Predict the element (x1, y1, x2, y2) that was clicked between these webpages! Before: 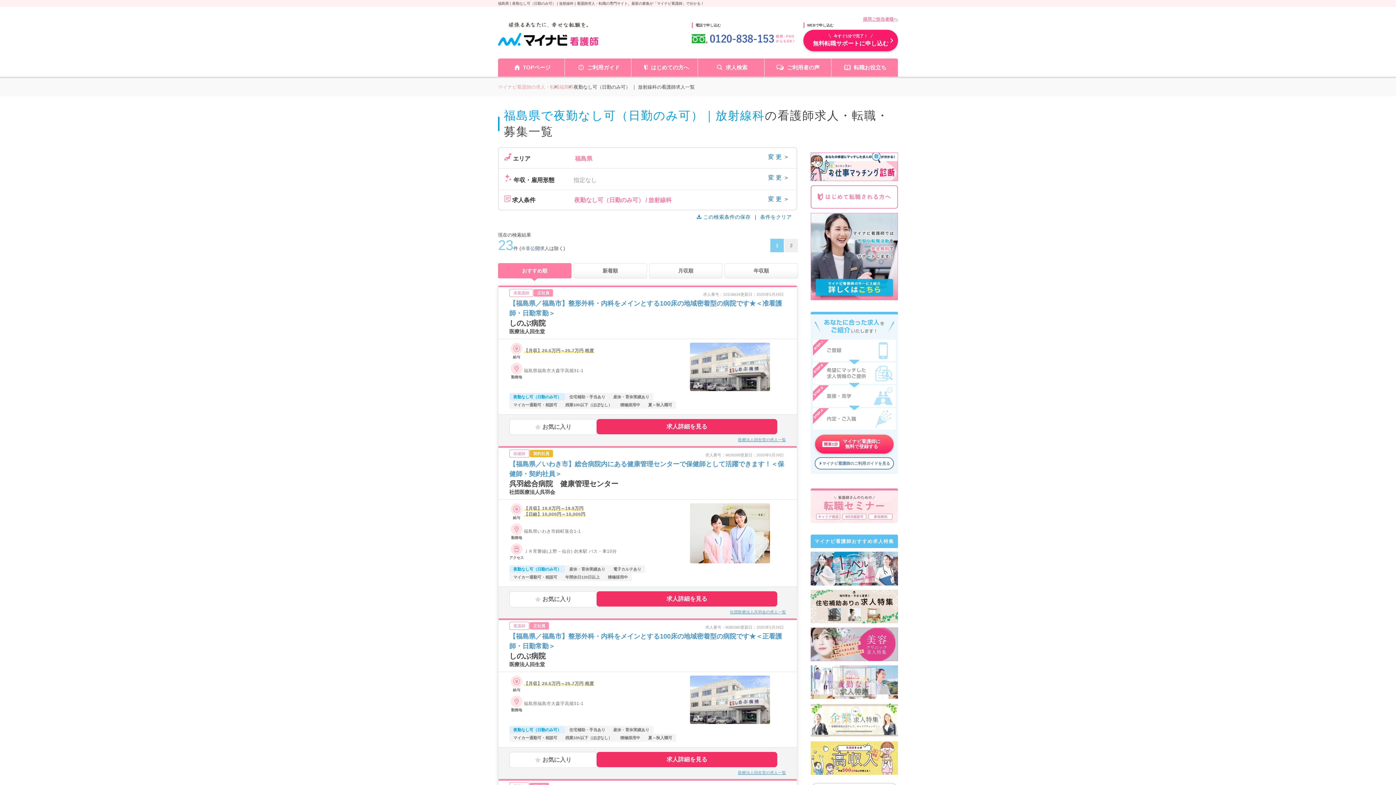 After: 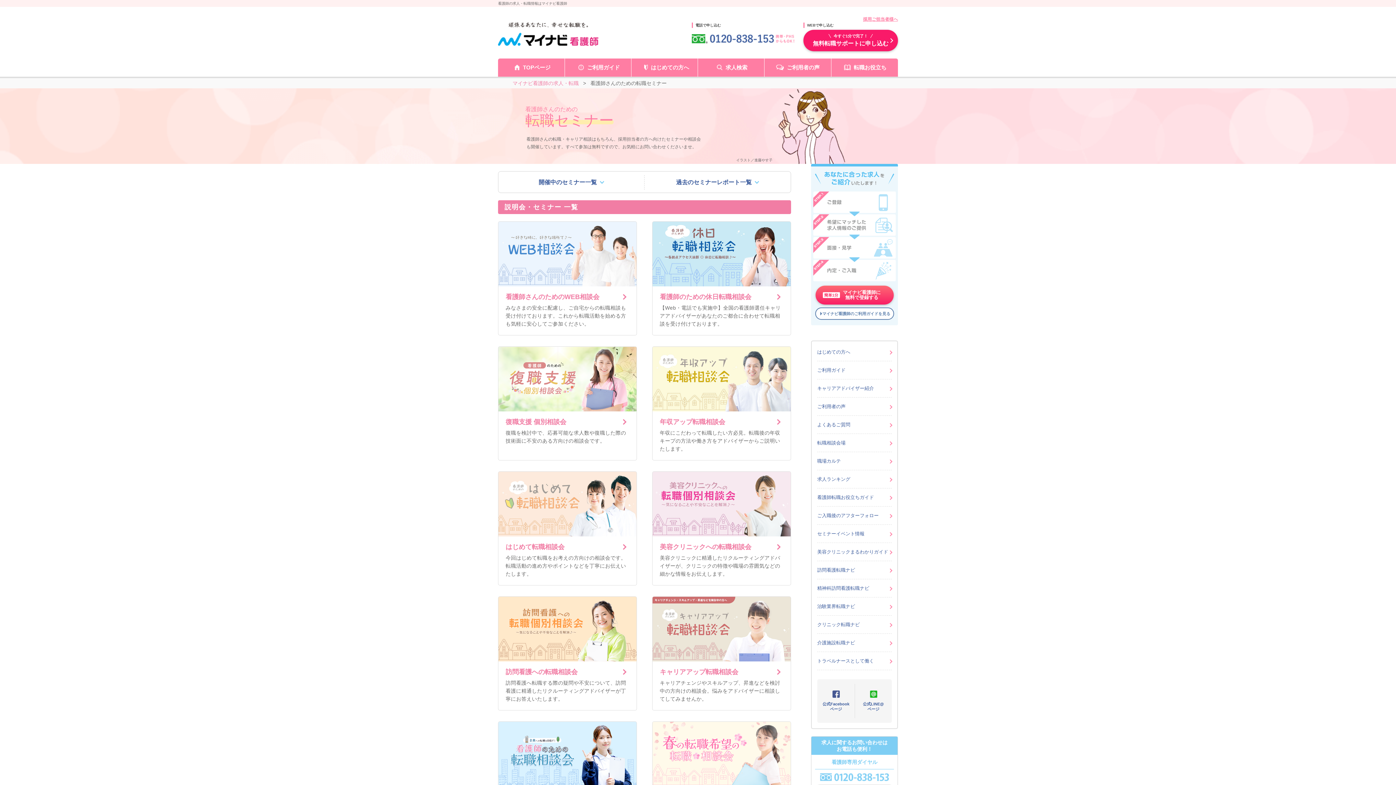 Action: bbox: (810, 519, 898, 524)